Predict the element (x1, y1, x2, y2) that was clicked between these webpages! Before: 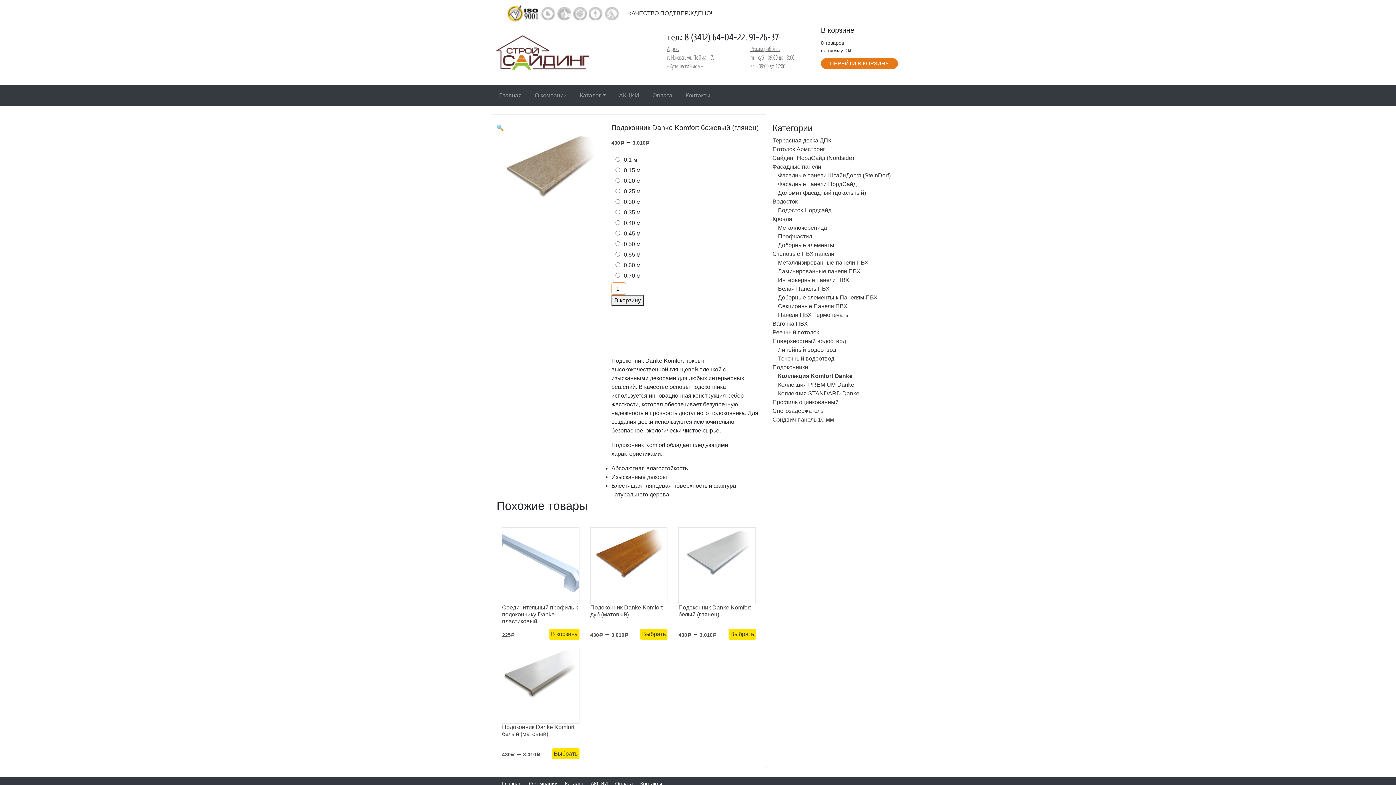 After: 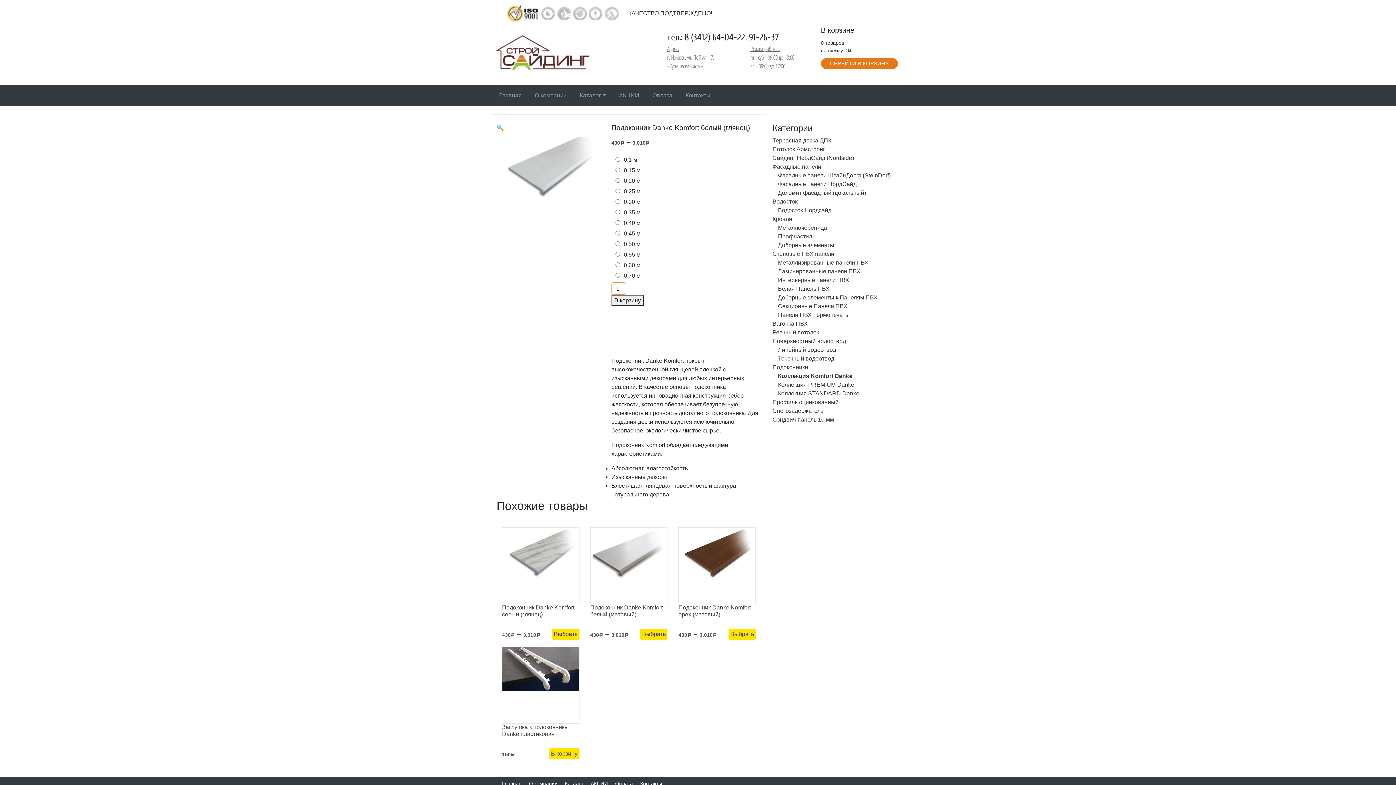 Action: label: Выбрать опции для «Подоконник Danke Komfort белый (глянец)» bbox: (728, 629, 755, 640)